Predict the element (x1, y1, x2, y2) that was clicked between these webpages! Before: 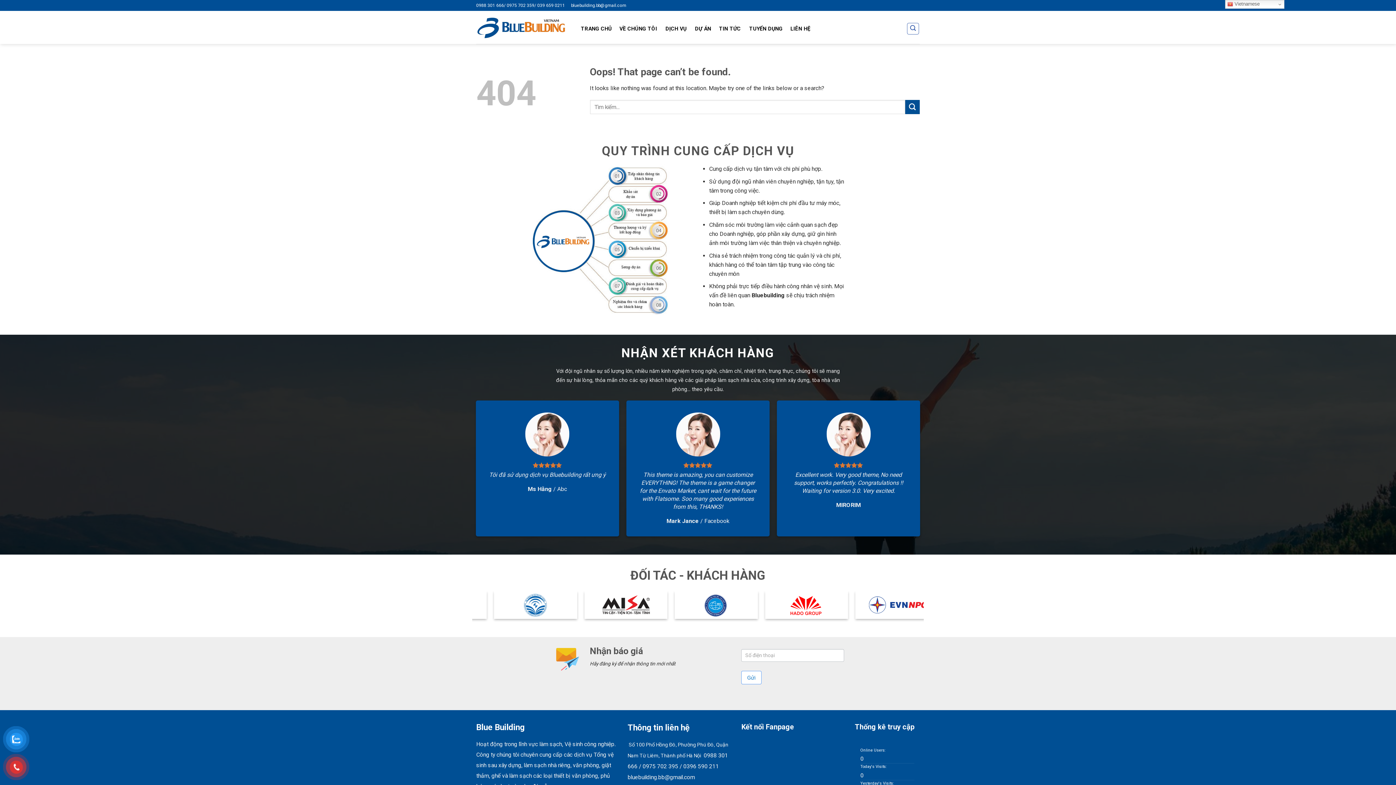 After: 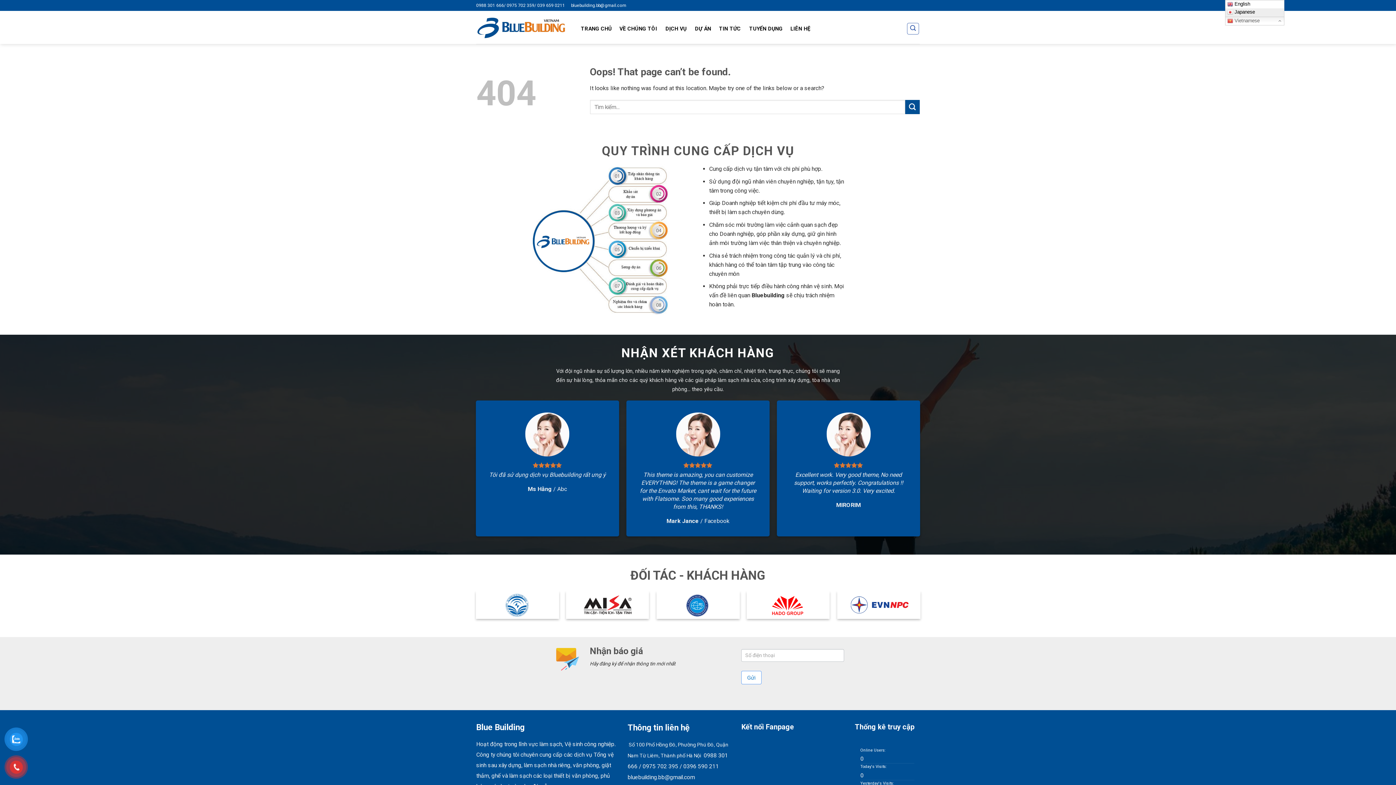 Action: label:  Vietnamese bbox: (1225, 0, 1284, 8)